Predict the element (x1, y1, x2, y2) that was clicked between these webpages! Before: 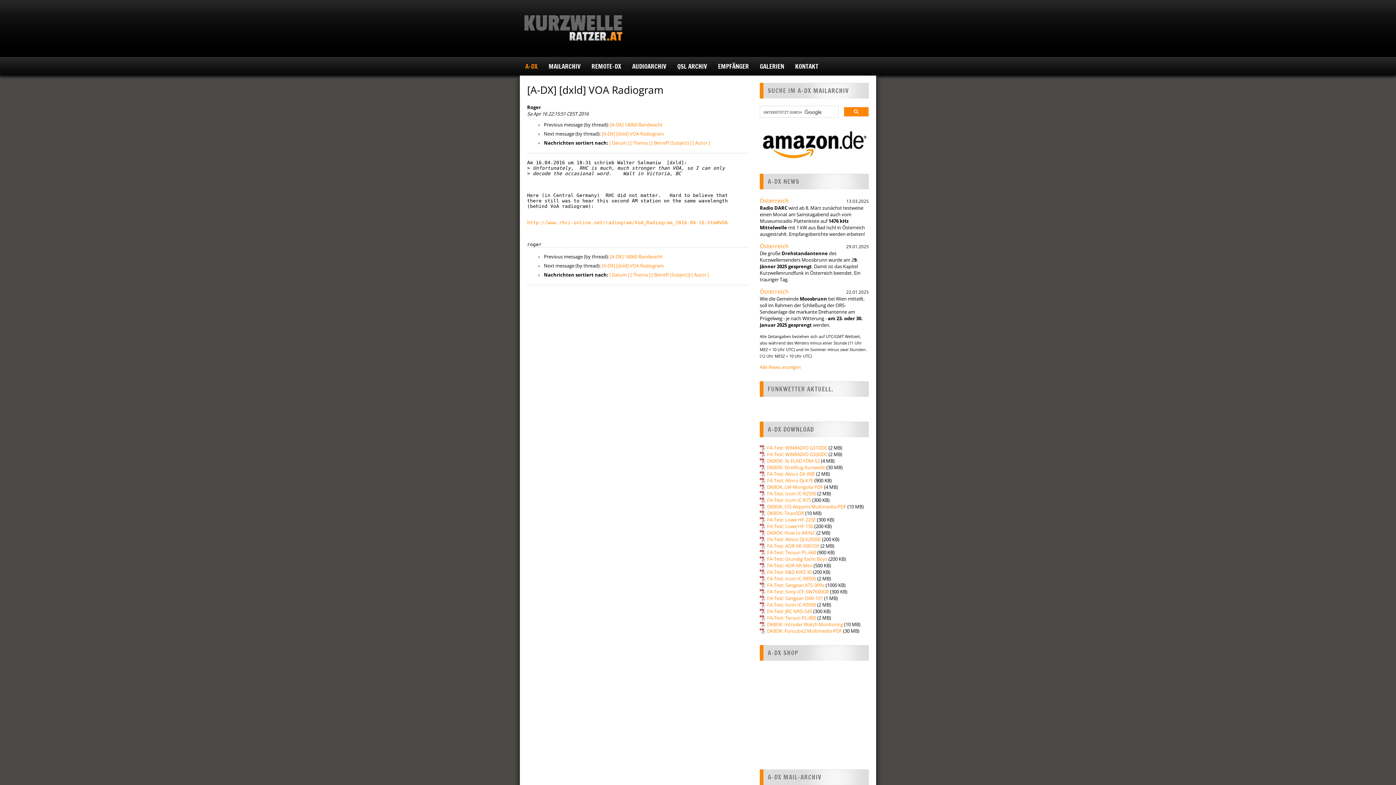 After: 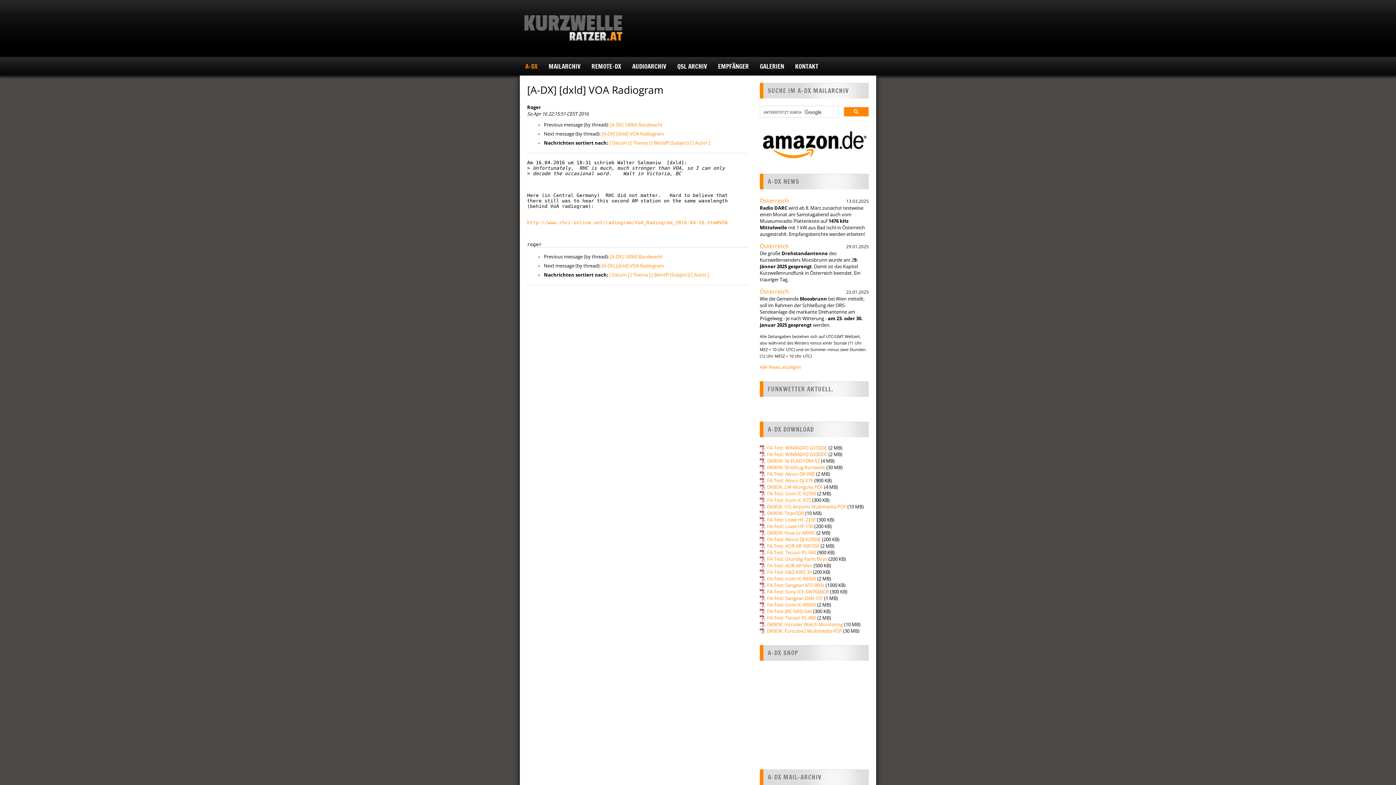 Action: bbox: (760, 614, 816, 621) label: FA-Test: Tecsun PL-880